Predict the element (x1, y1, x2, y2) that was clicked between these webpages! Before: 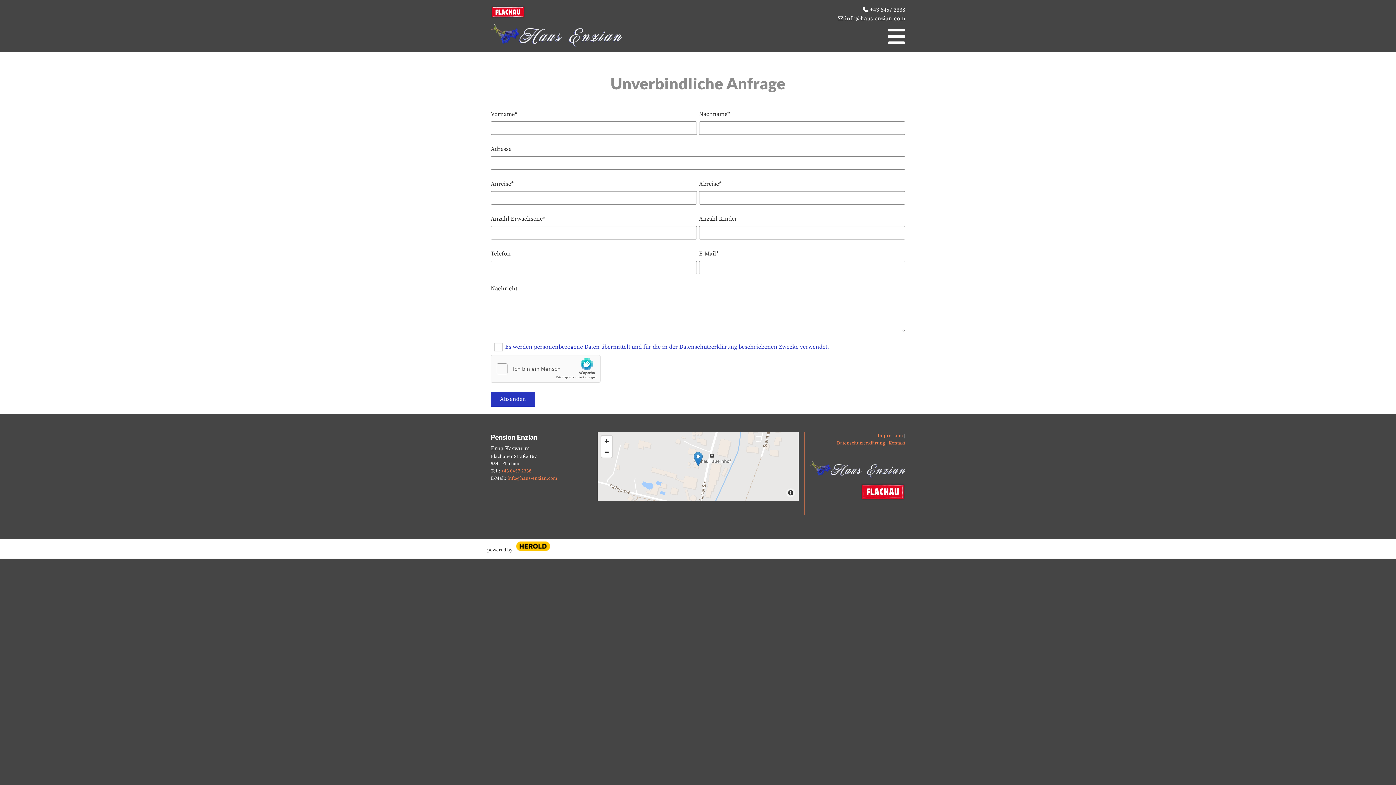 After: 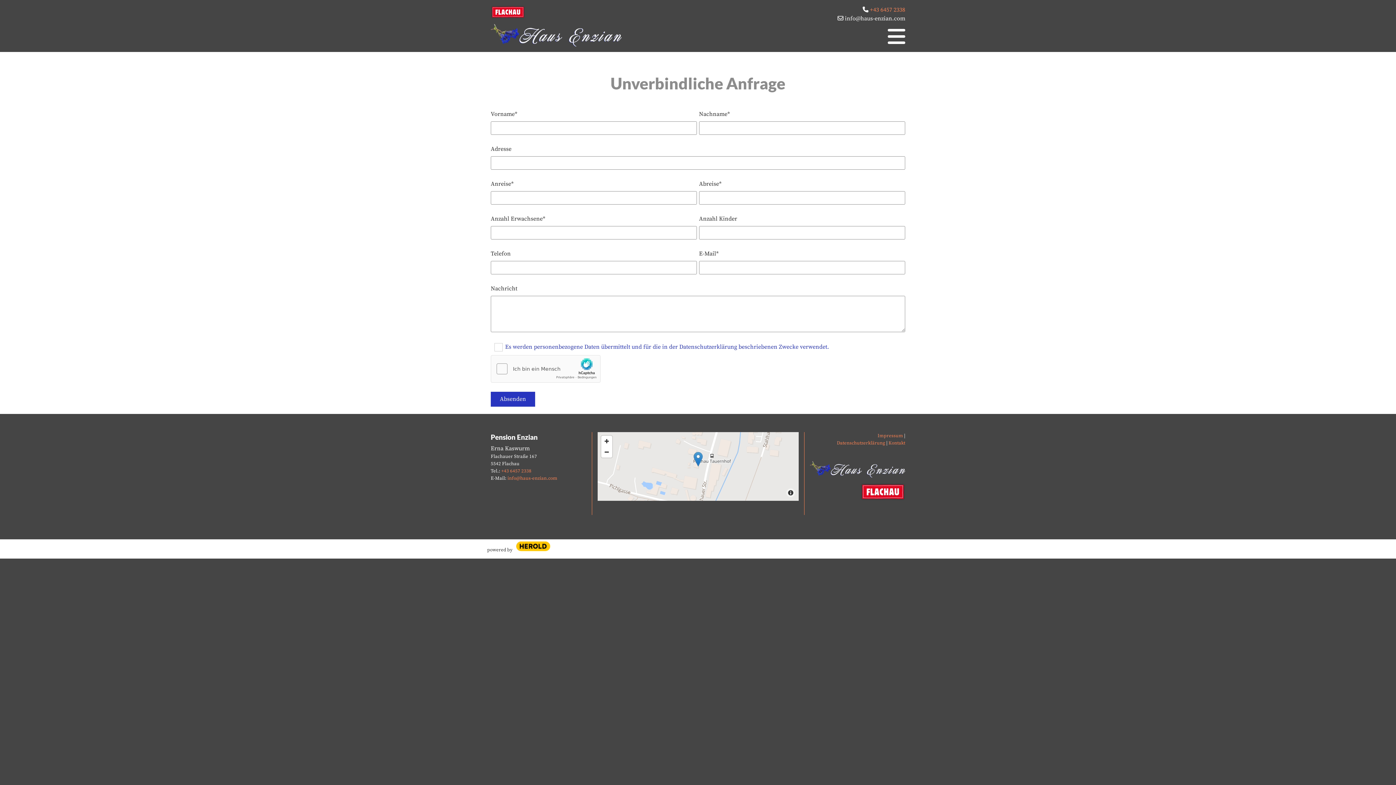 Action: label: +43 6457 2338 bbox: (870, 6, 905, 13)